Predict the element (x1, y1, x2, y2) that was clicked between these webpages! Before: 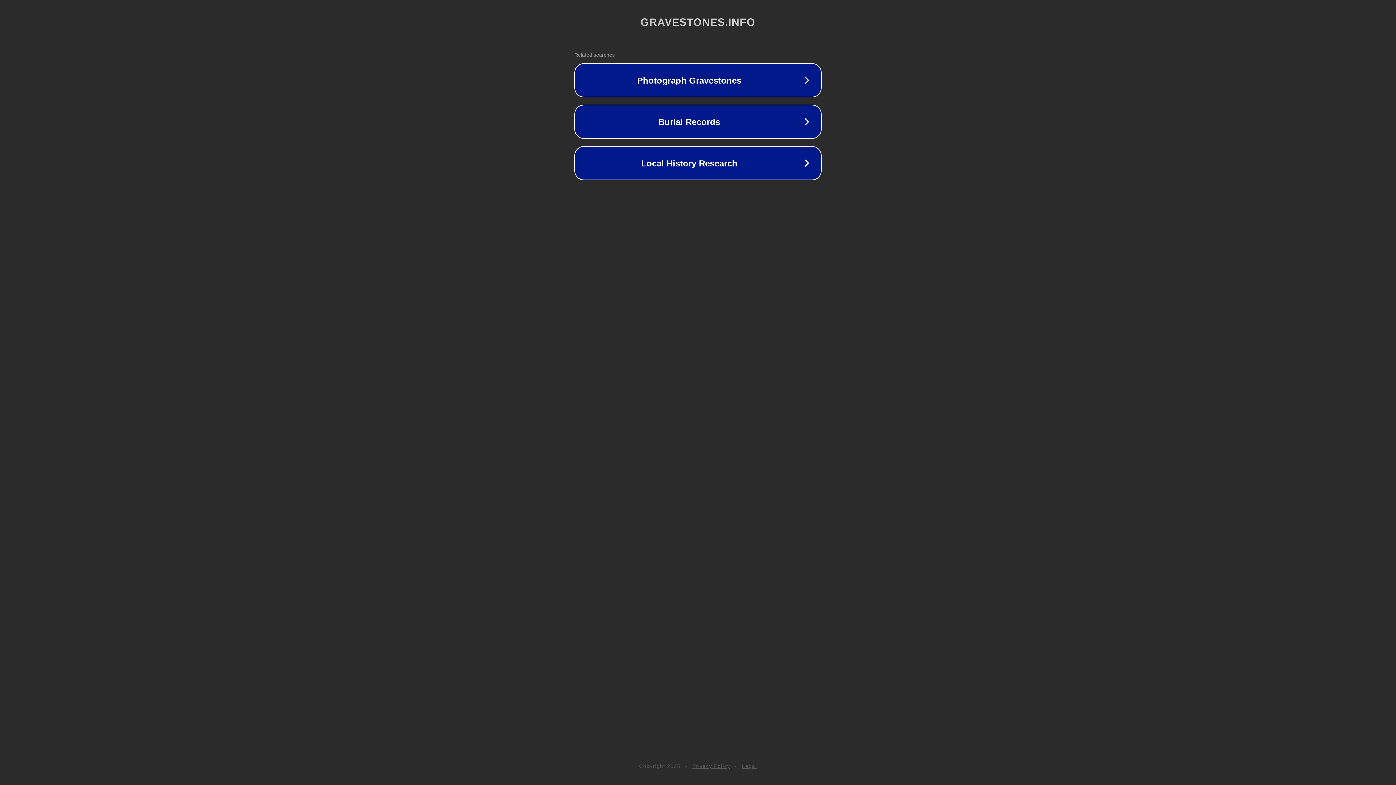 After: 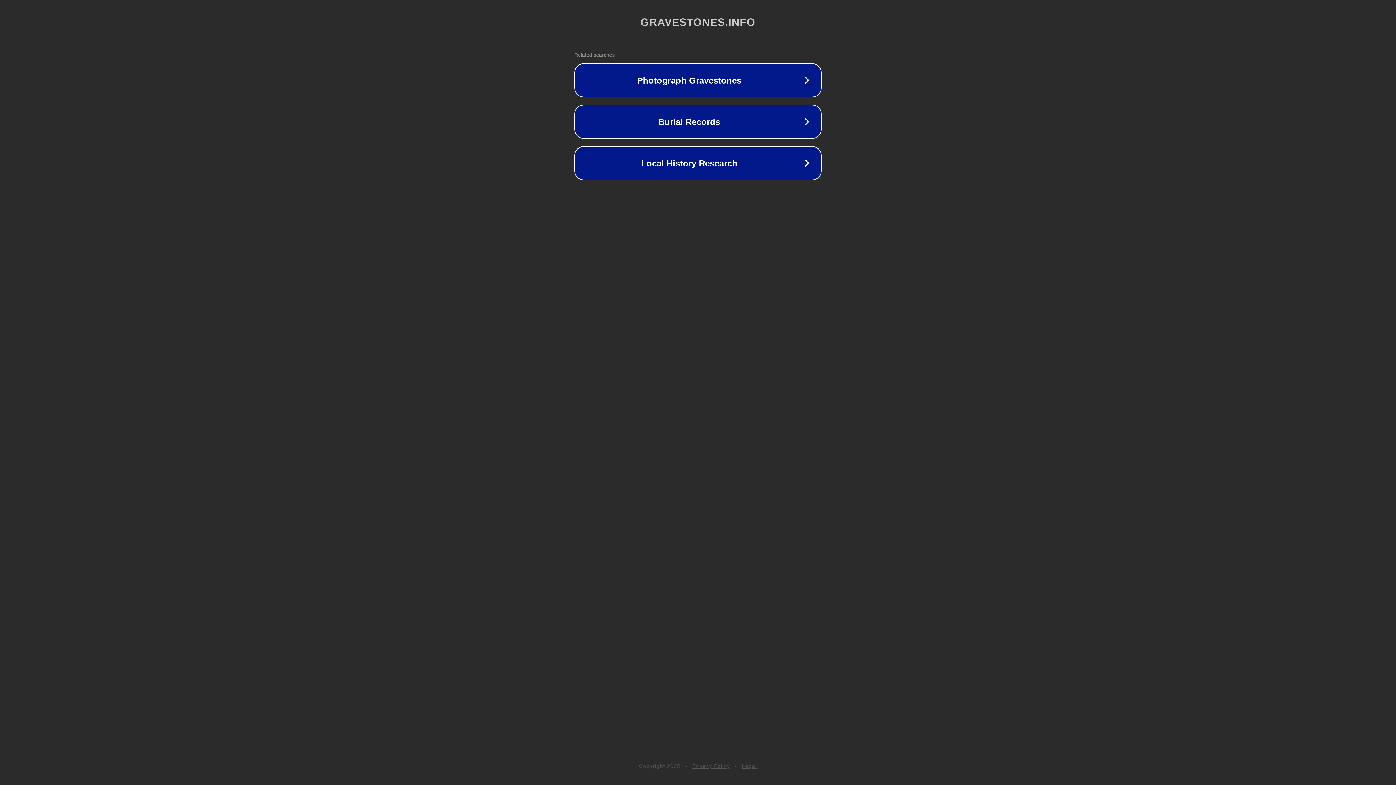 Action: bbox: (692, 763, 730, 769) label: Privacy Policy